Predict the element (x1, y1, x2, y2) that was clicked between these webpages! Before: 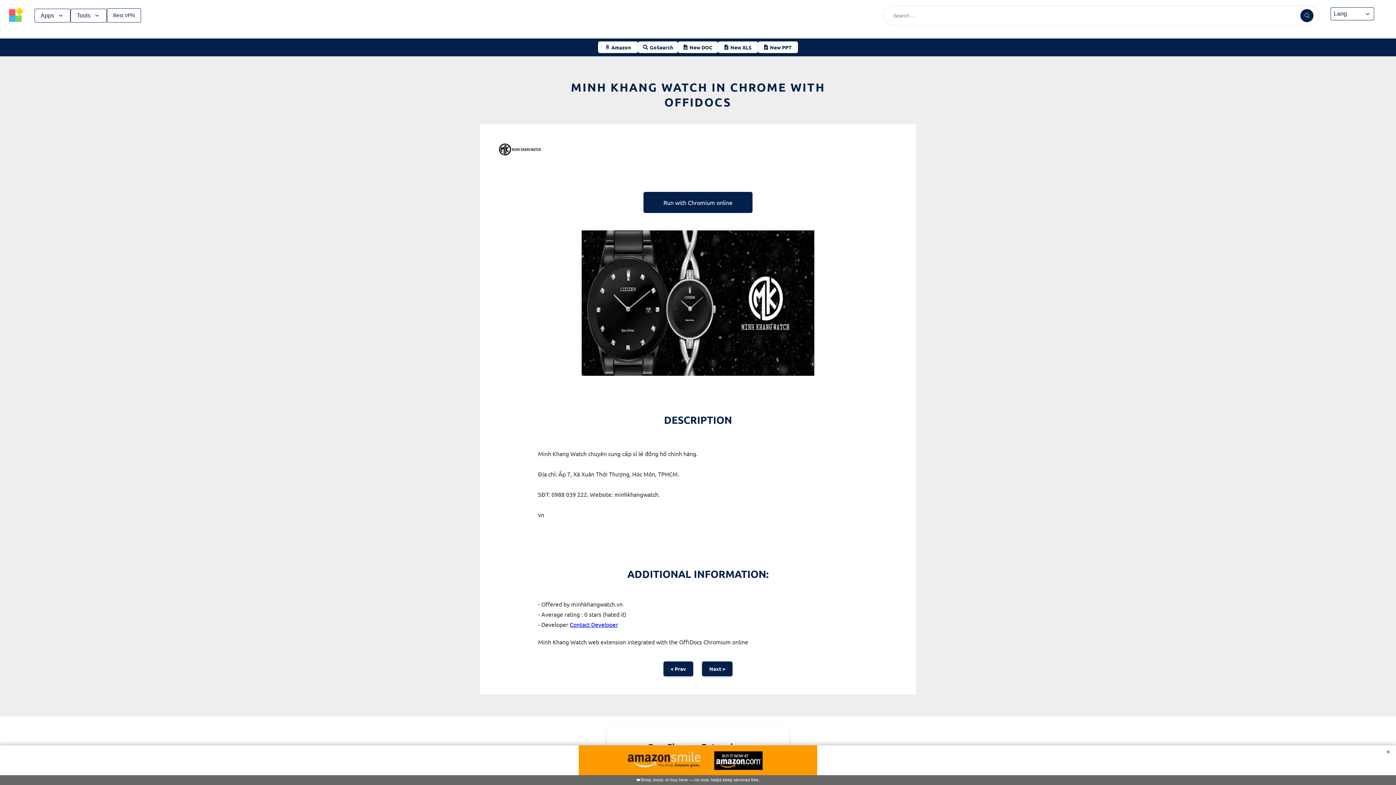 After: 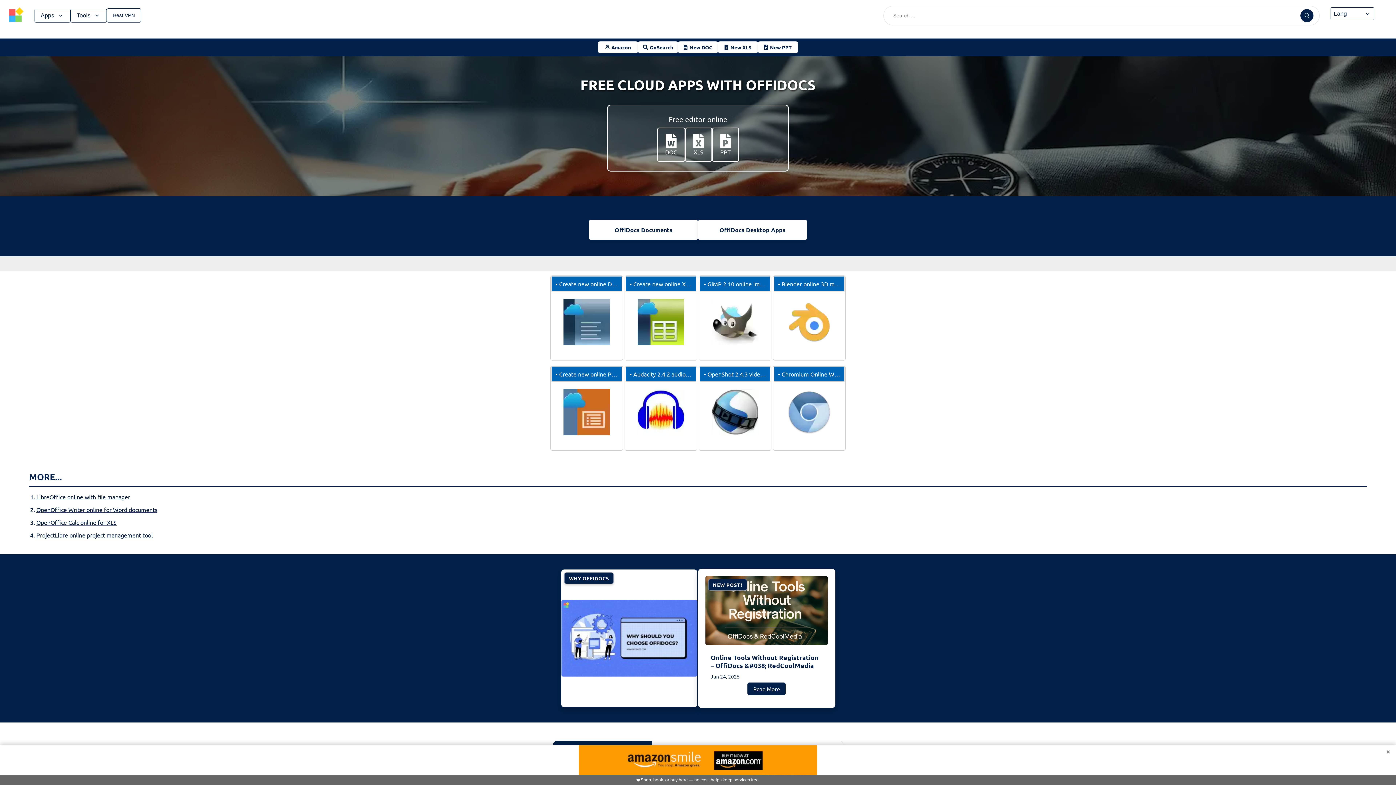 Action: bbox: (3, 3, 29, 27)